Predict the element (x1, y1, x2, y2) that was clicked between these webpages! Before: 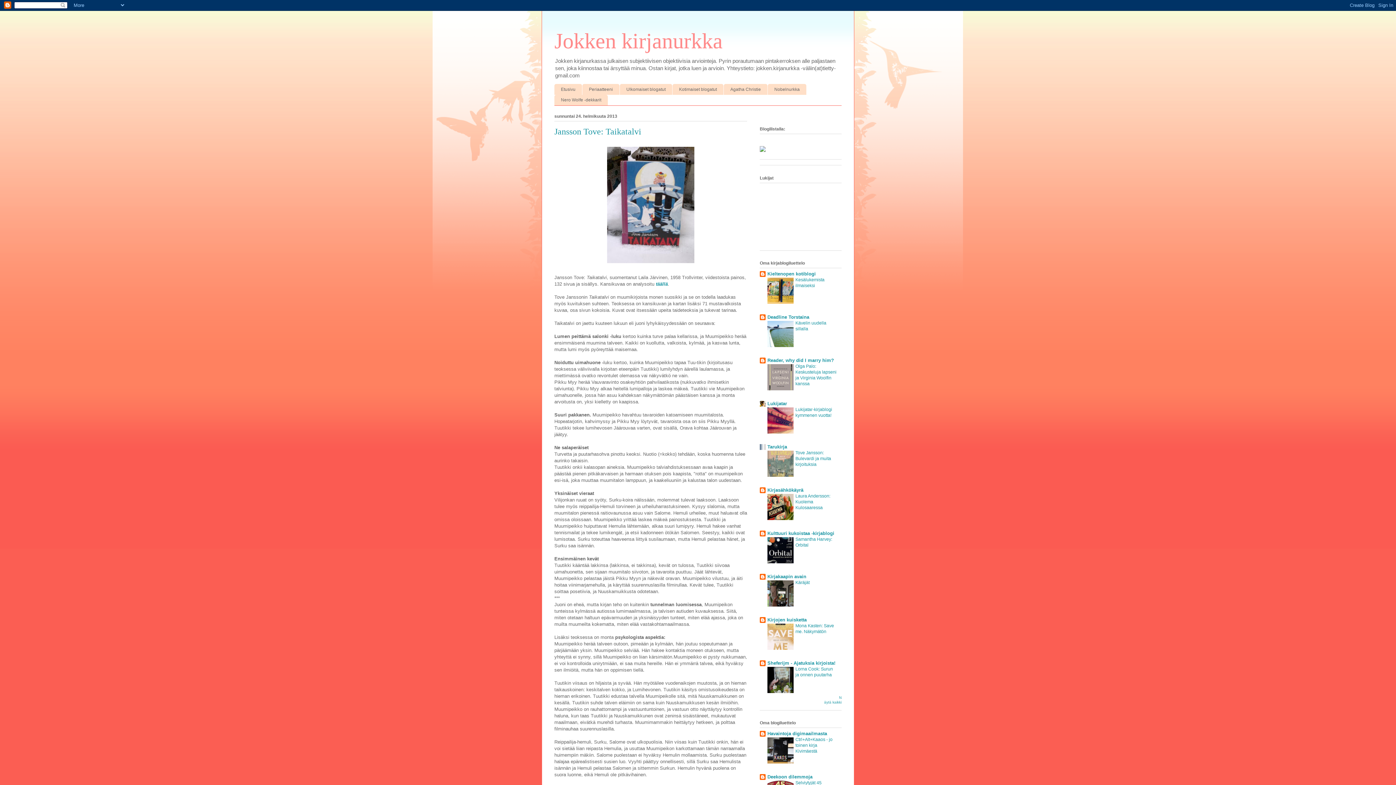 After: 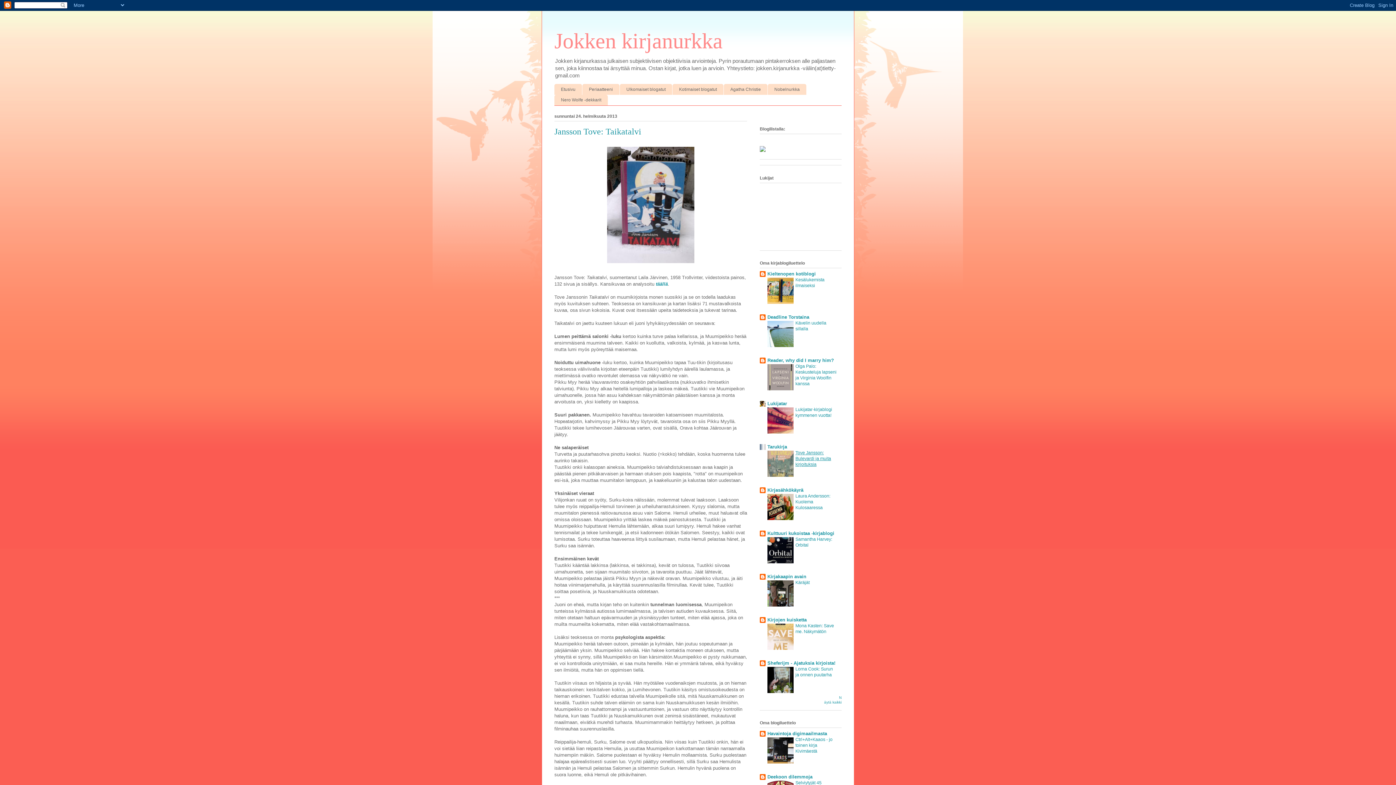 Action: label: Tove Jansson: Bulevardi ja muita kirjoituksia bbox: (795, 450, 831, 467)